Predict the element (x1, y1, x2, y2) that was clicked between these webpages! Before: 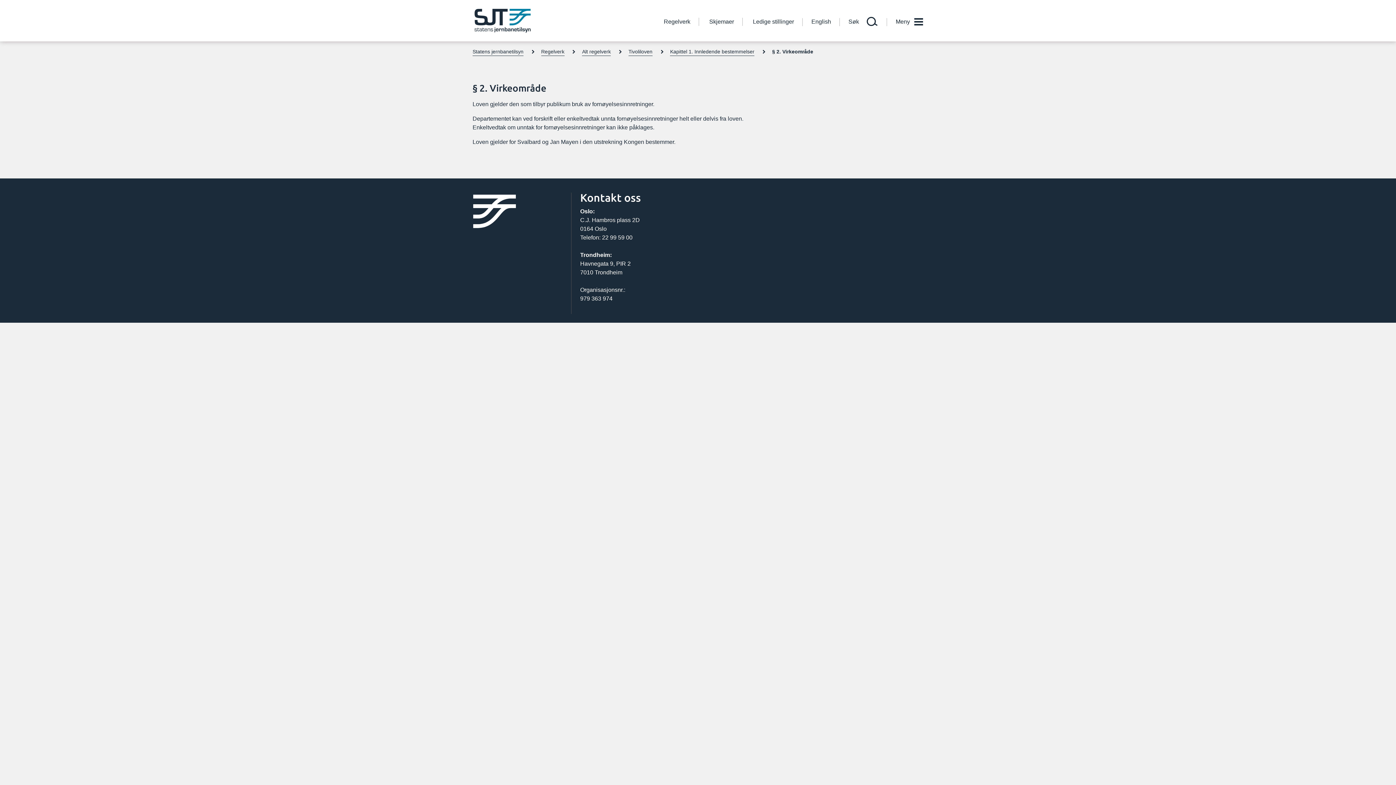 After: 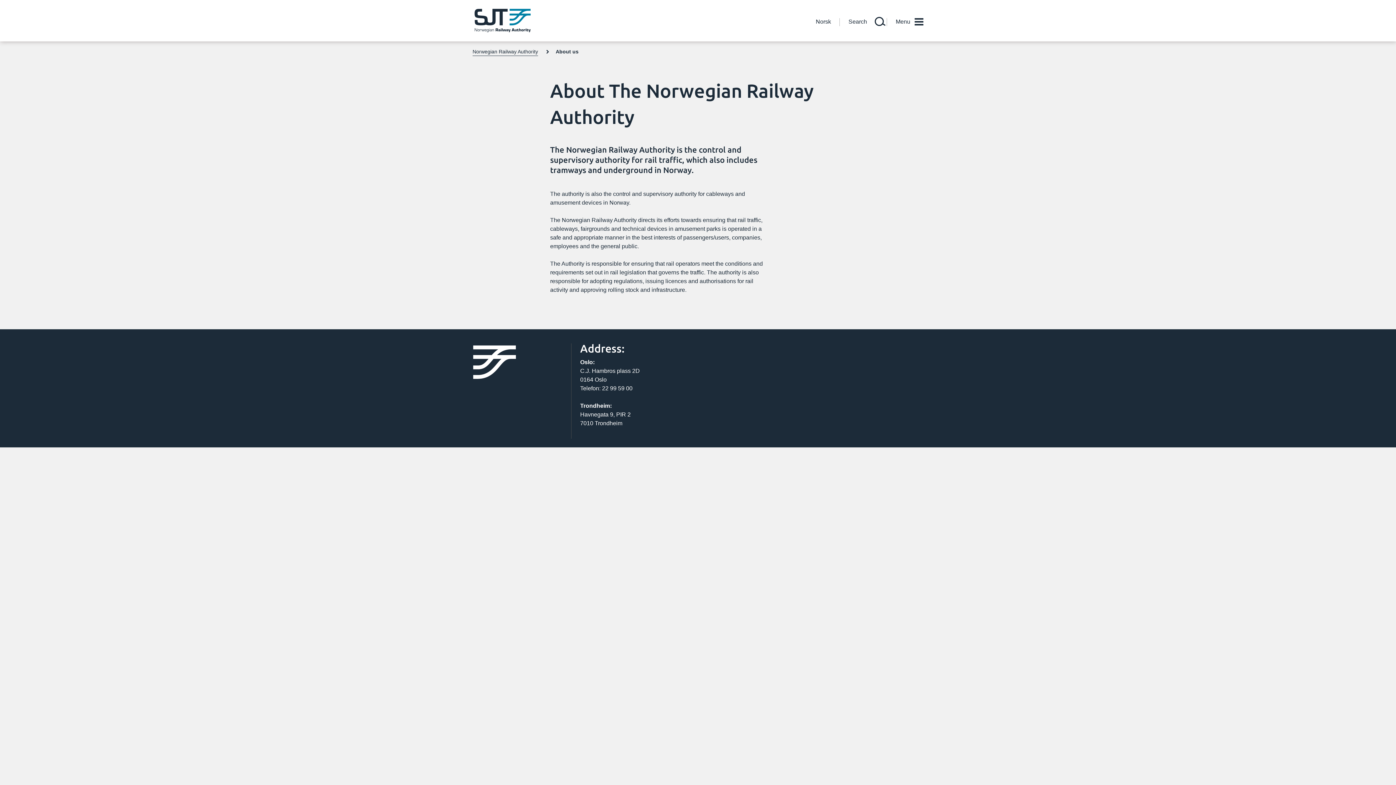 Action: bbox: (811, 18, 831, 24) label: English